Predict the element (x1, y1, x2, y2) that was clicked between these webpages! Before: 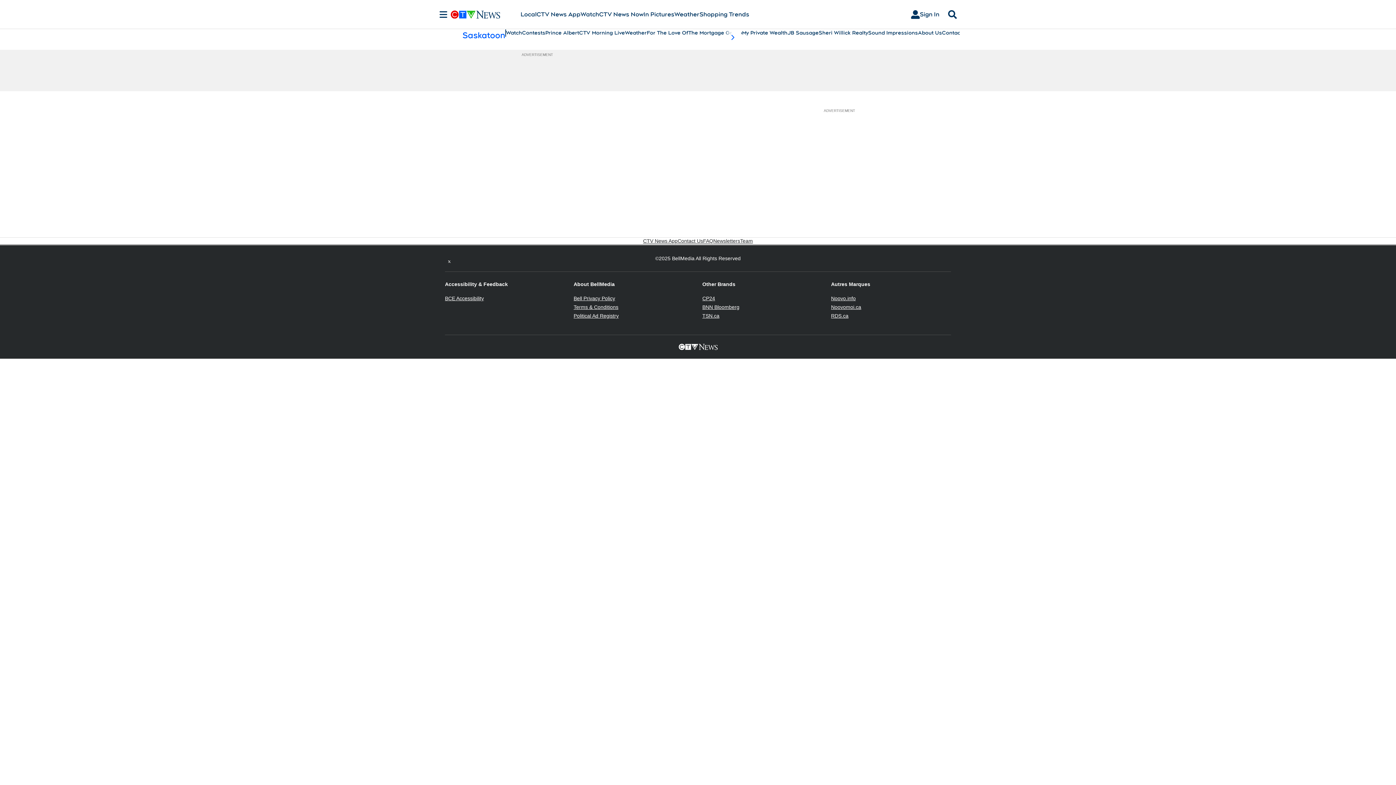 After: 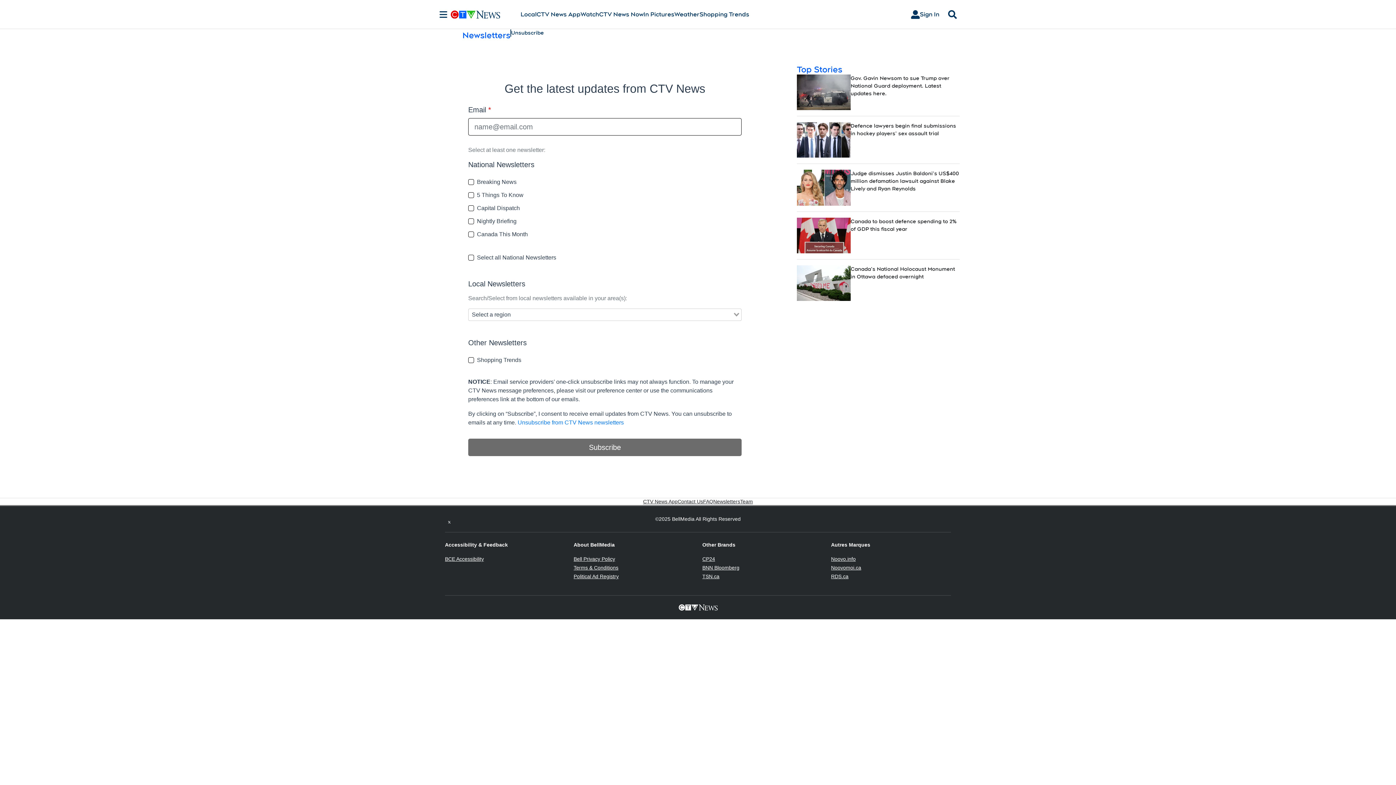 Action: bbox: (713, 237, 740, 244) label: Newsletters